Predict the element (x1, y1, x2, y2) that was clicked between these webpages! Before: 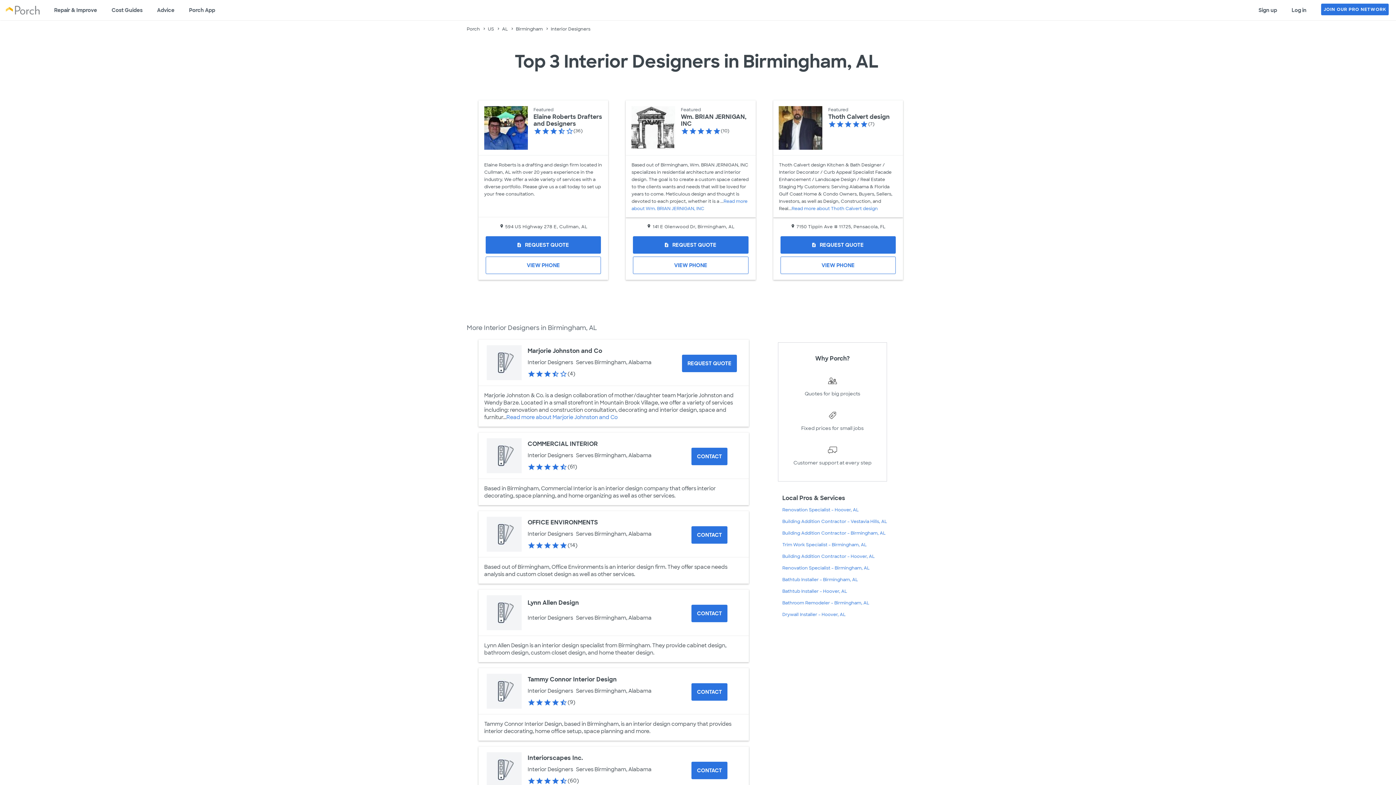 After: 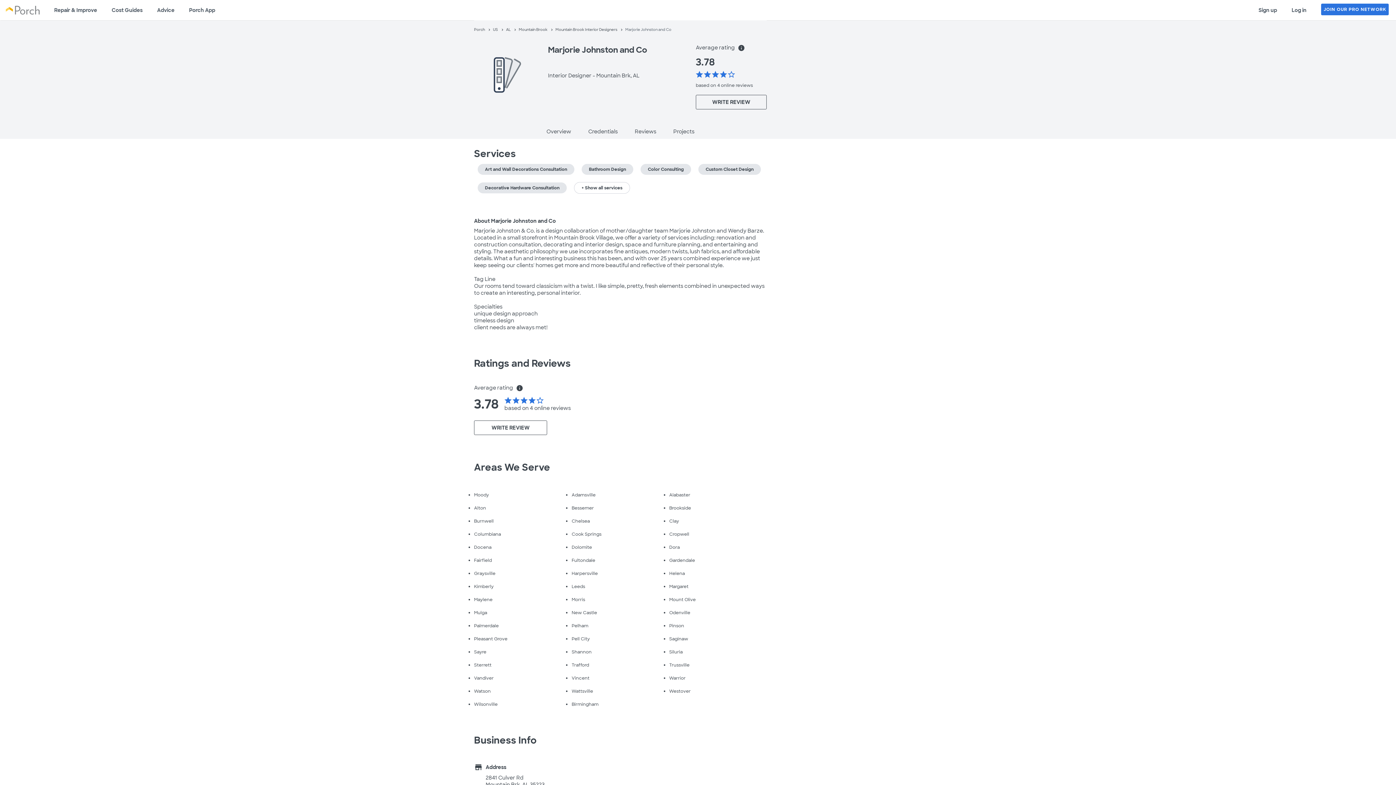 Action: bbox: (487, 345, 521, 380)